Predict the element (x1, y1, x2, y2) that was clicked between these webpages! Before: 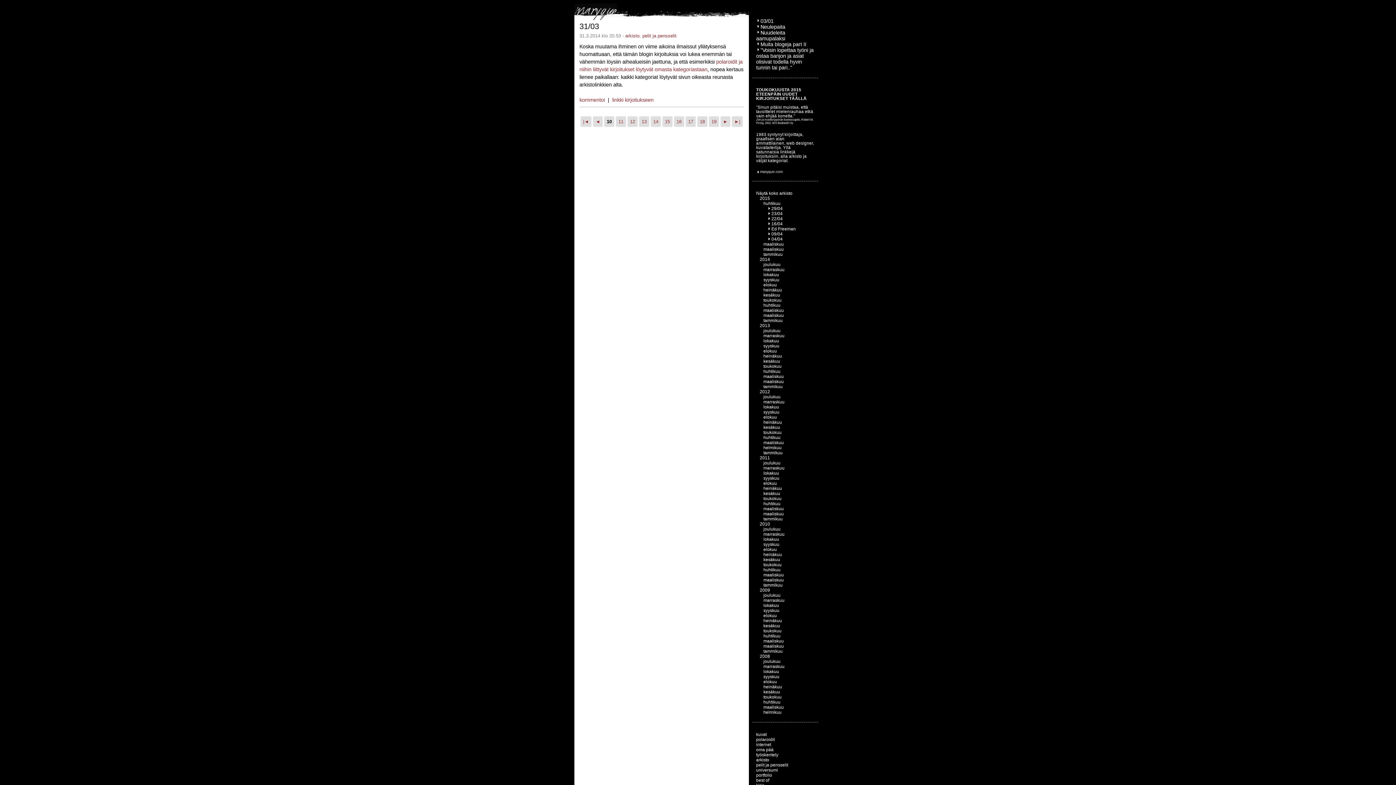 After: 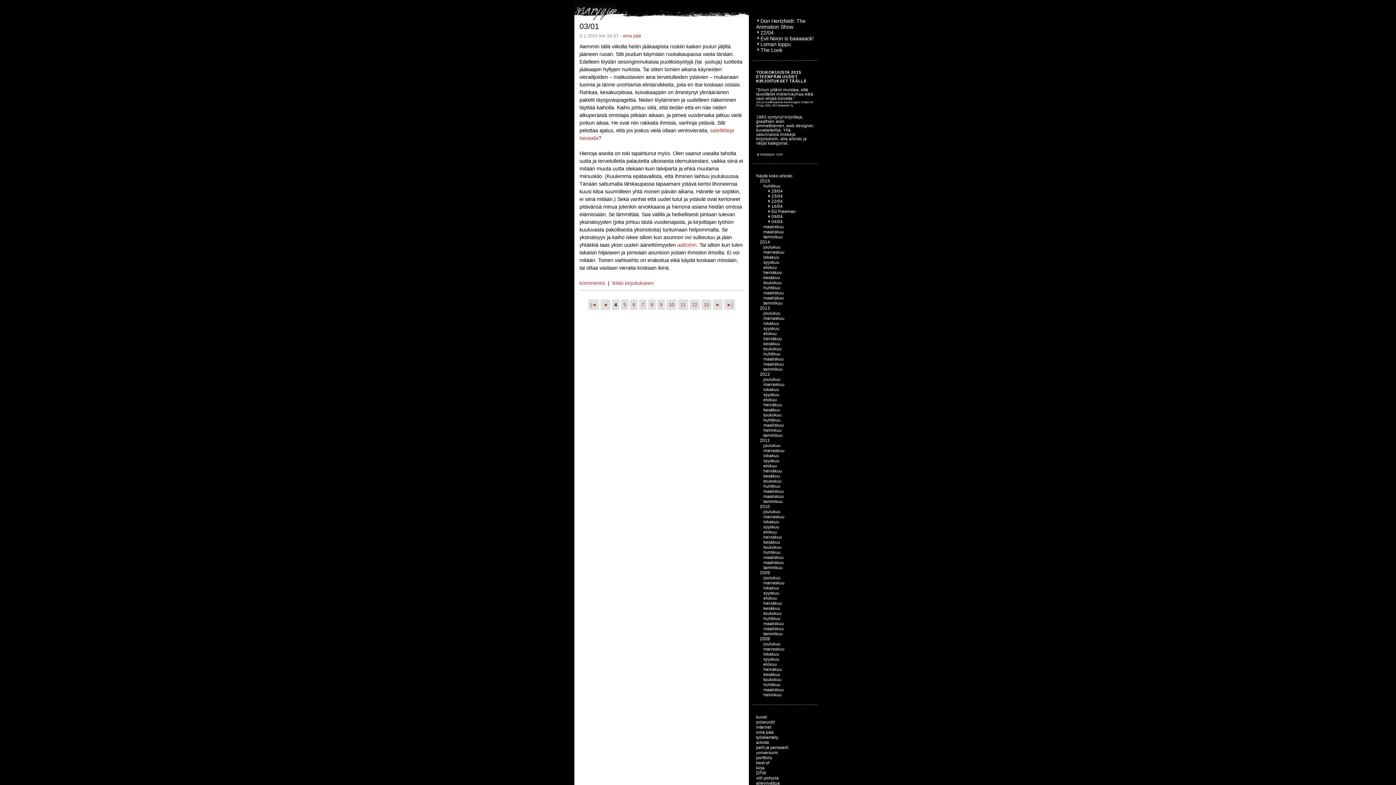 Action: bbox: (756, 18, 773, 24) label: 03/01